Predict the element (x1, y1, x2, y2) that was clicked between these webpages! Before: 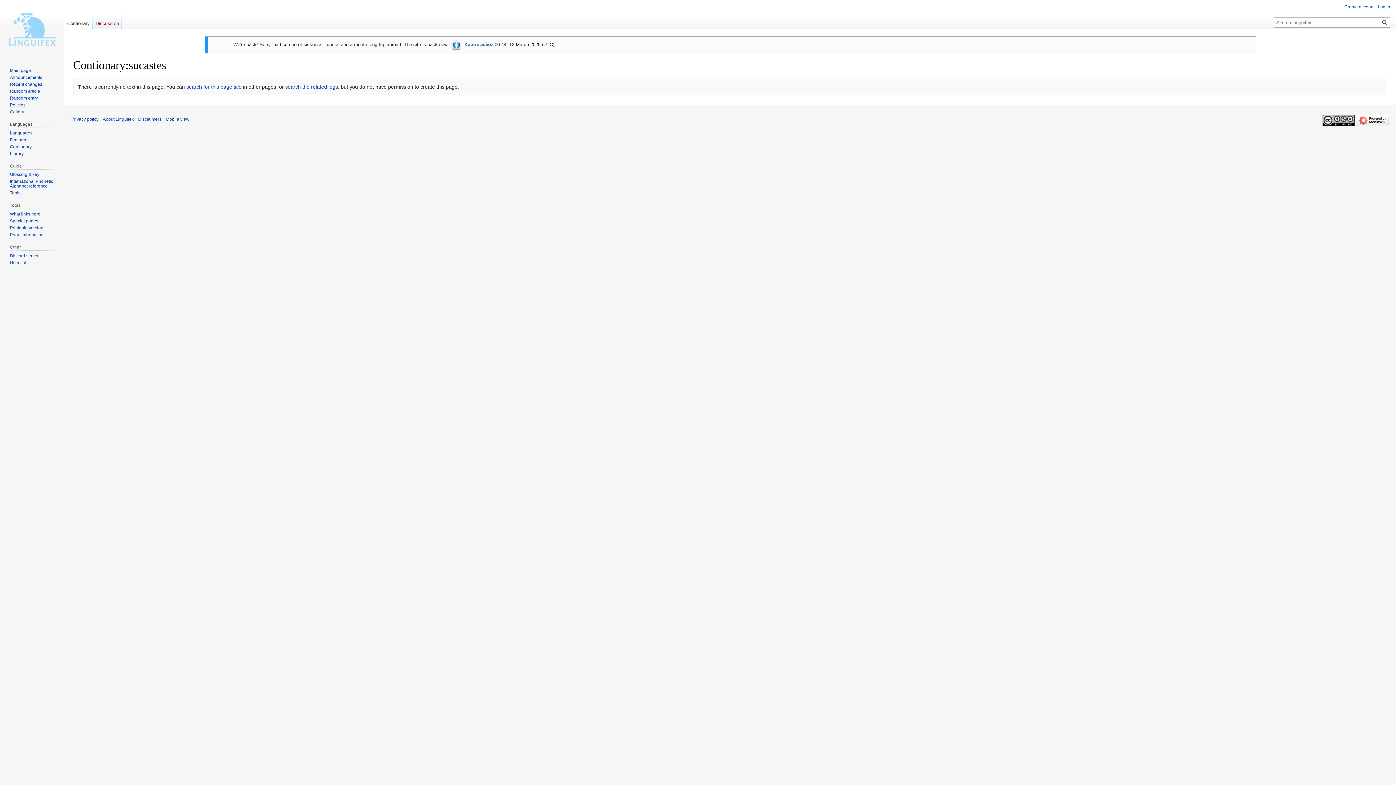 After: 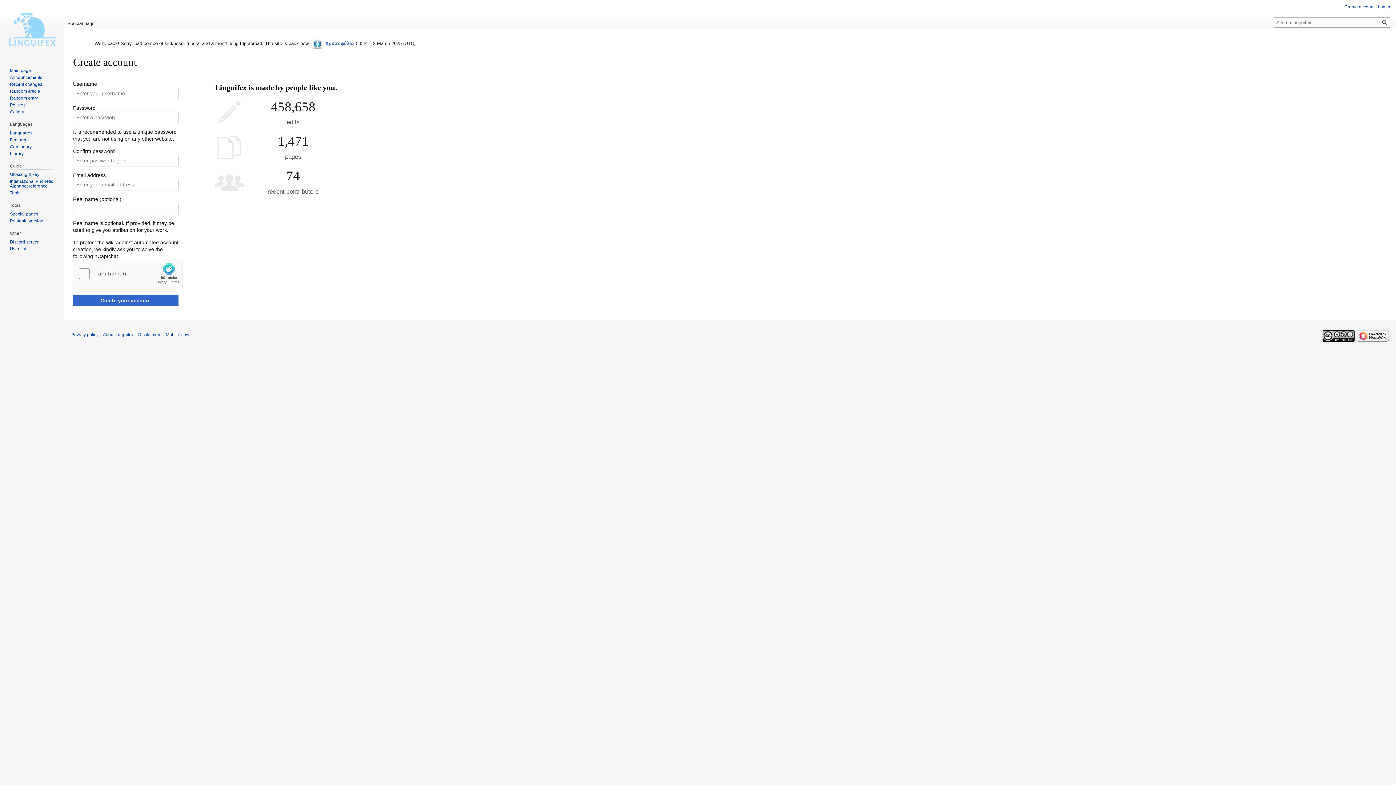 Action: bbox: (1344, 4, 1374, 9) label: Create account